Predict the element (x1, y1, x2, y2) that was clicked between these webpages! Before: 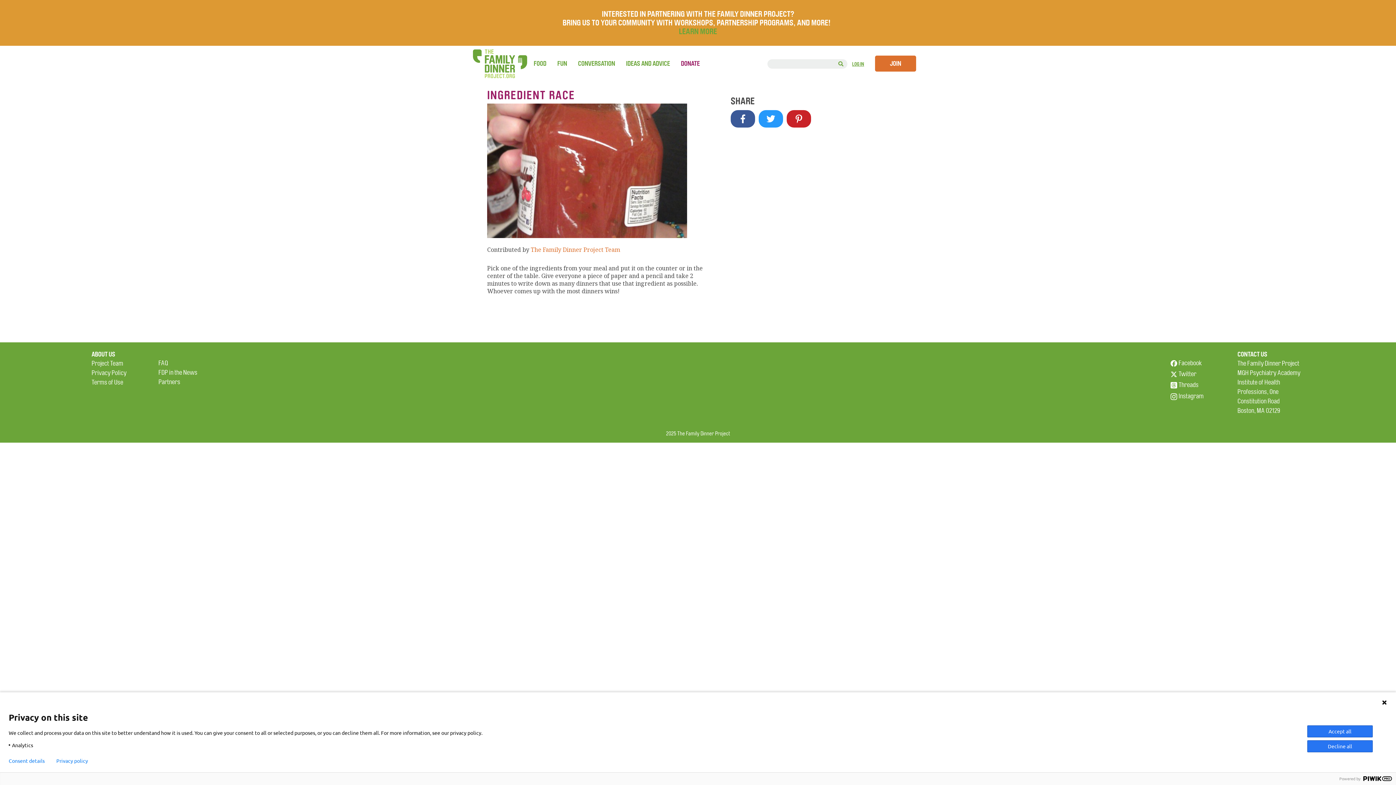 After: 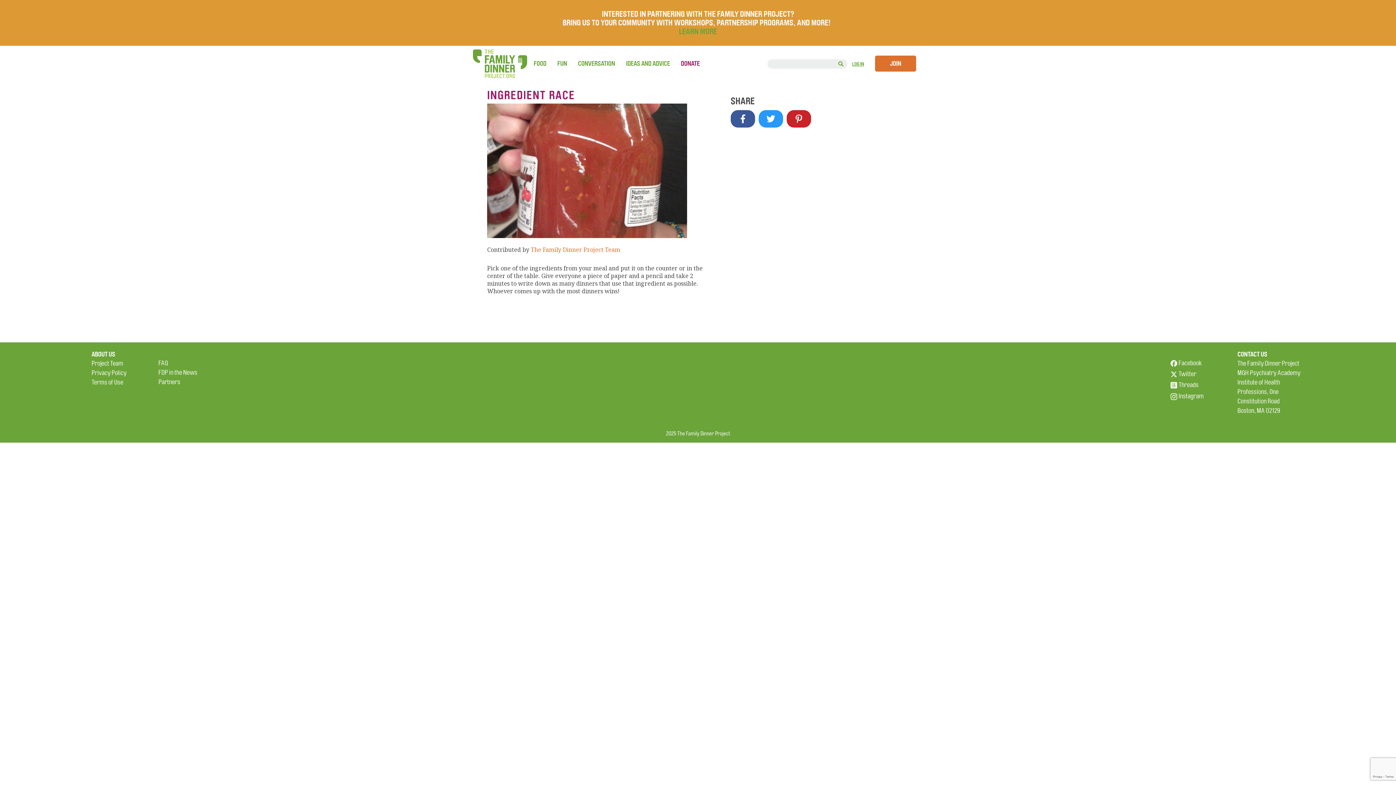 Action: label: Accept all bbox: (1307, 725, 1373, 737)